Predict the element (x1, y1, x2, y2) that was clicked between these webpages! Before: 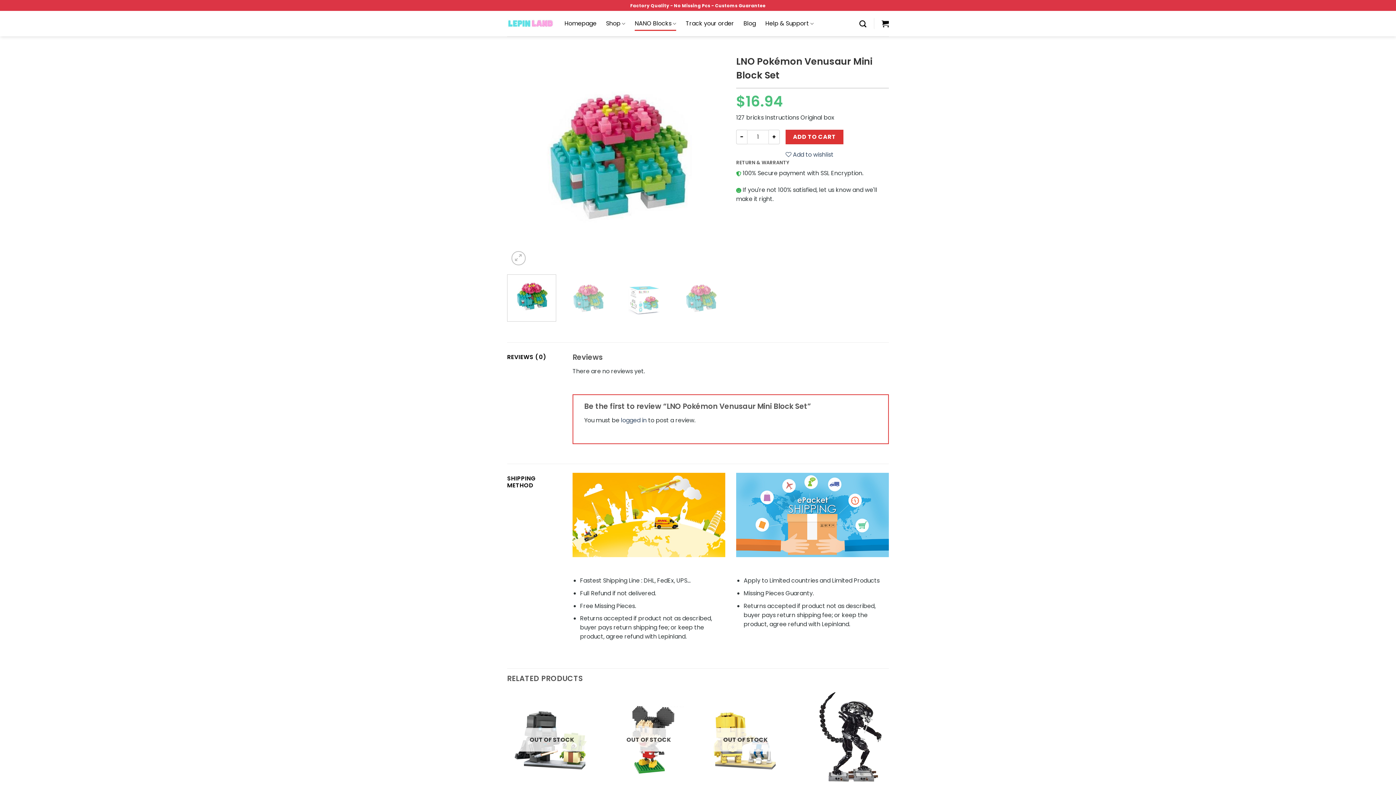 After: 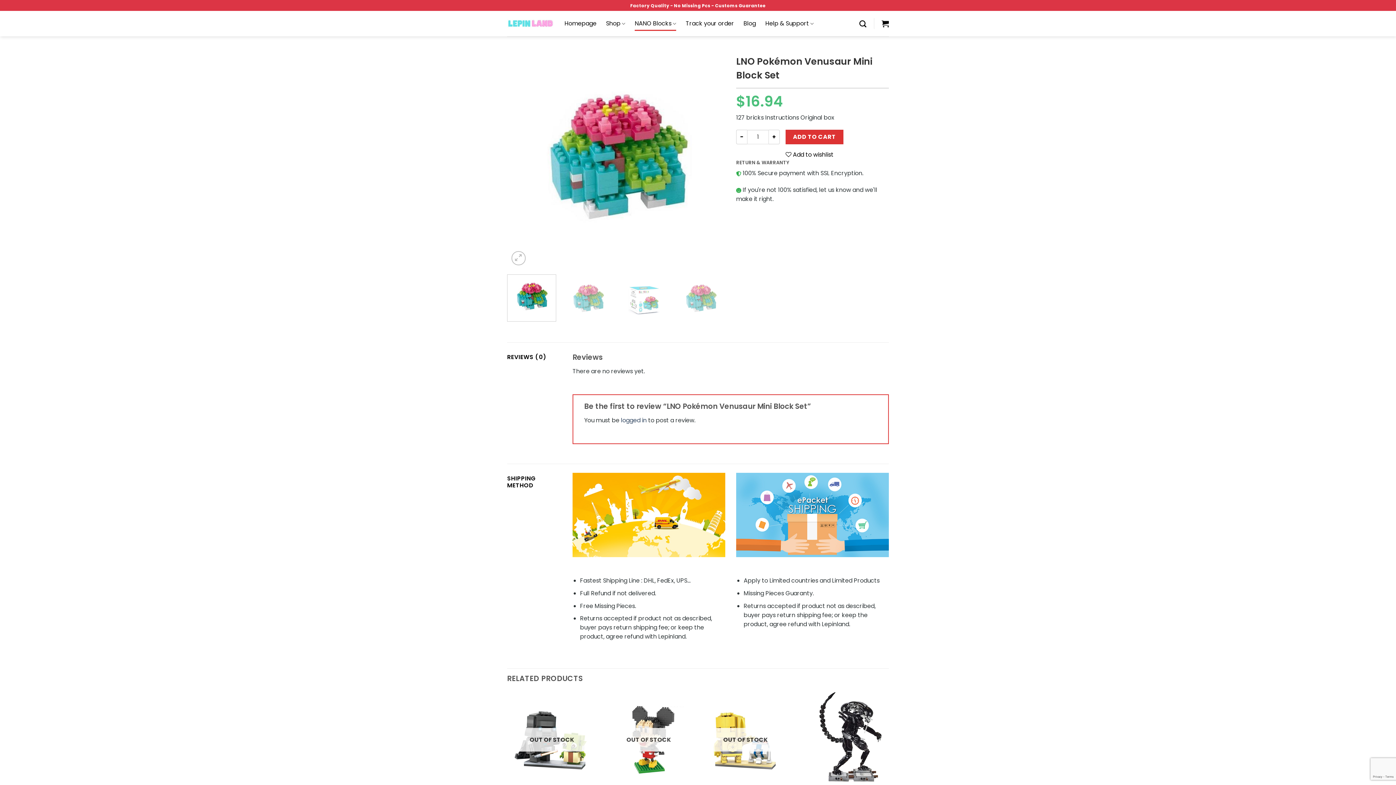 Action: bbox: (785, 150, 833, 158) label:  Add to wishlist